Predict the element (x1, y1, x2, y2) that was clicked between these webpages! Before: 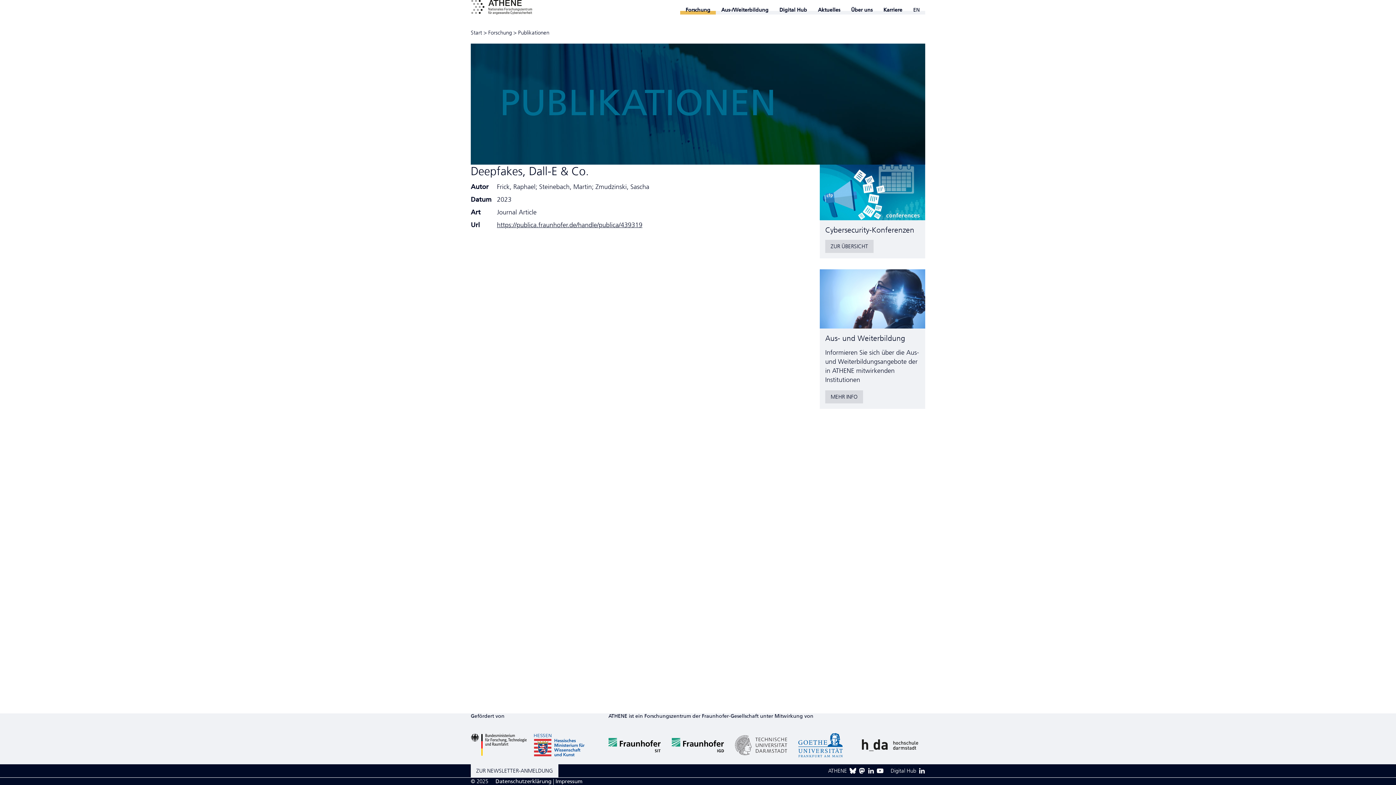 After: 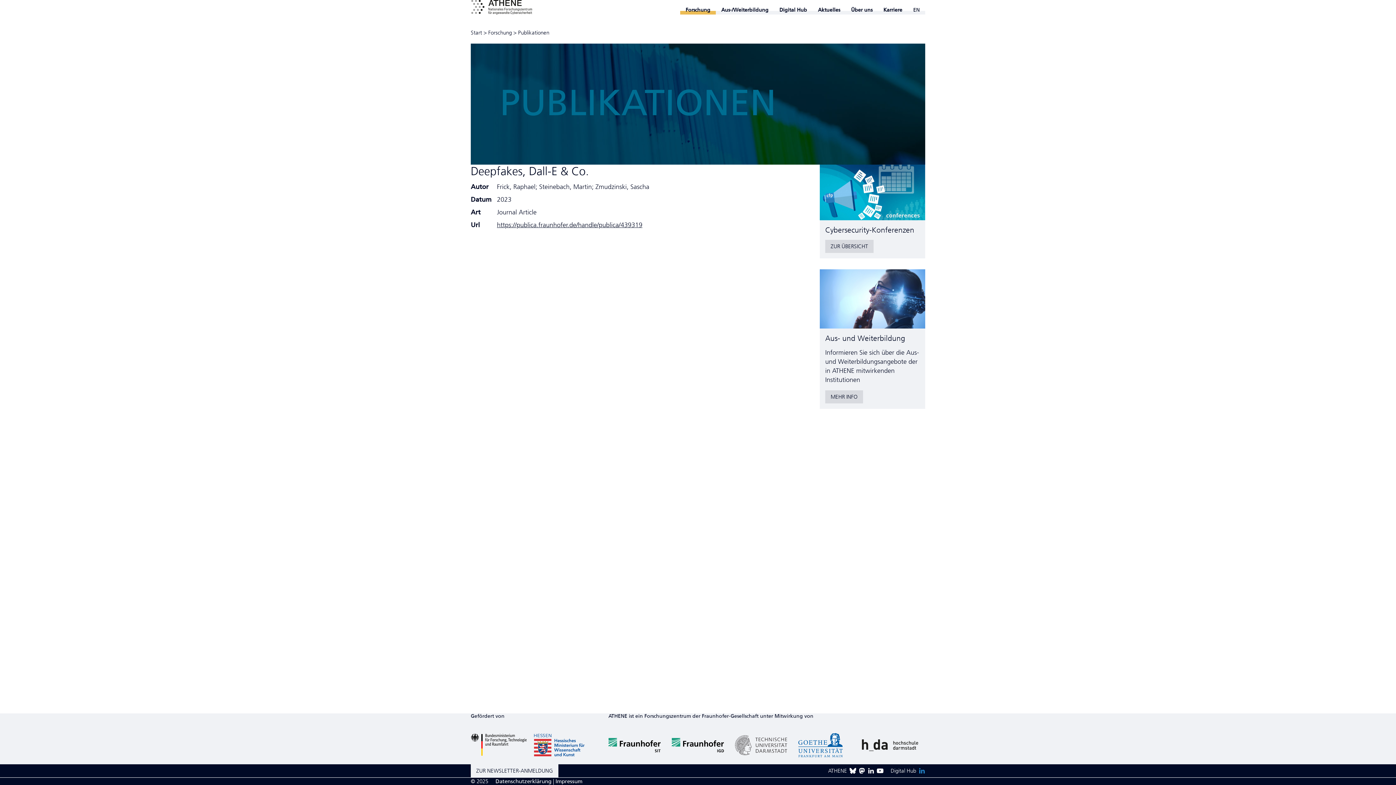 Action: bbox: (918, 768, 925, 774)